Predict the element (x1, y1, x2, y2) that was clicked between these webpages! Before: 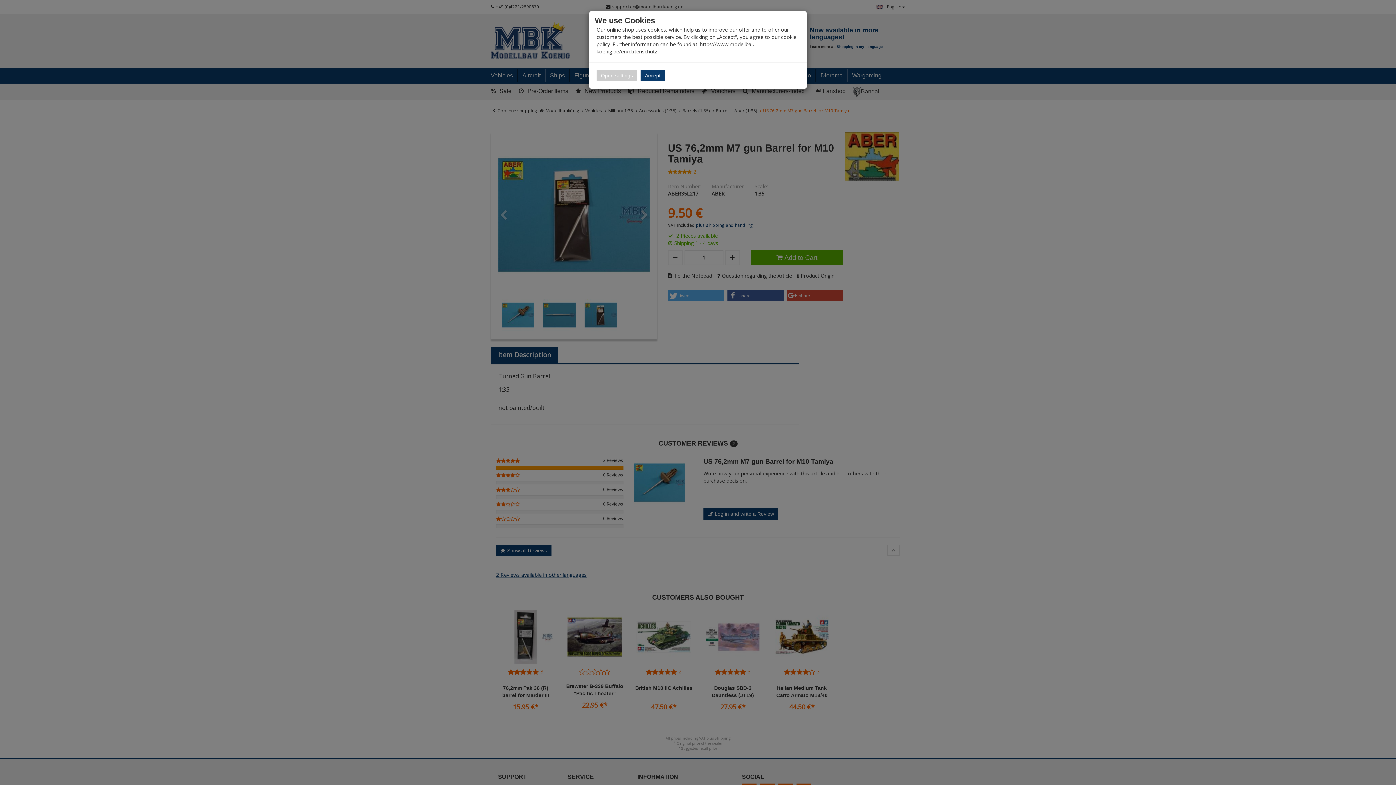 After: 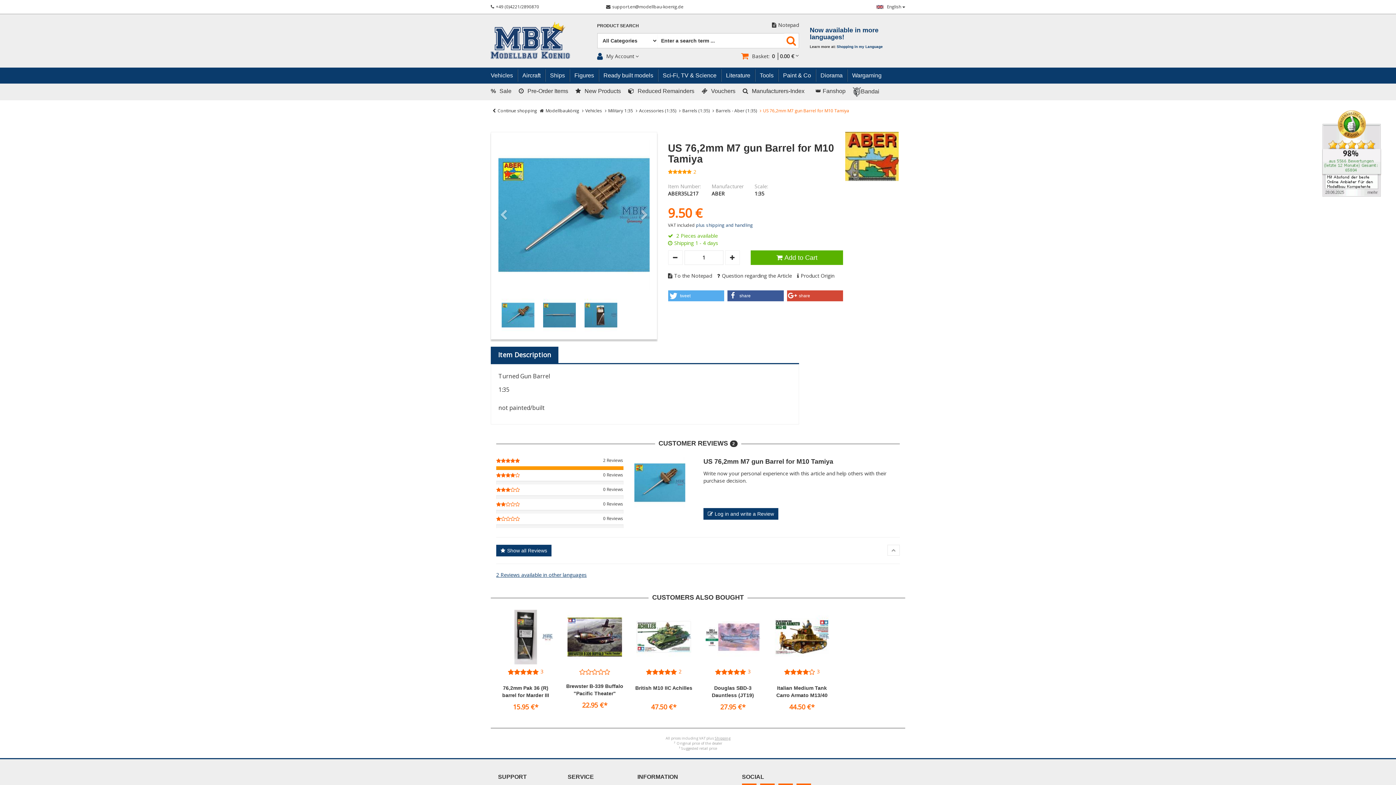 Action: label: Accept bbox: (640, 69, 665, 81)